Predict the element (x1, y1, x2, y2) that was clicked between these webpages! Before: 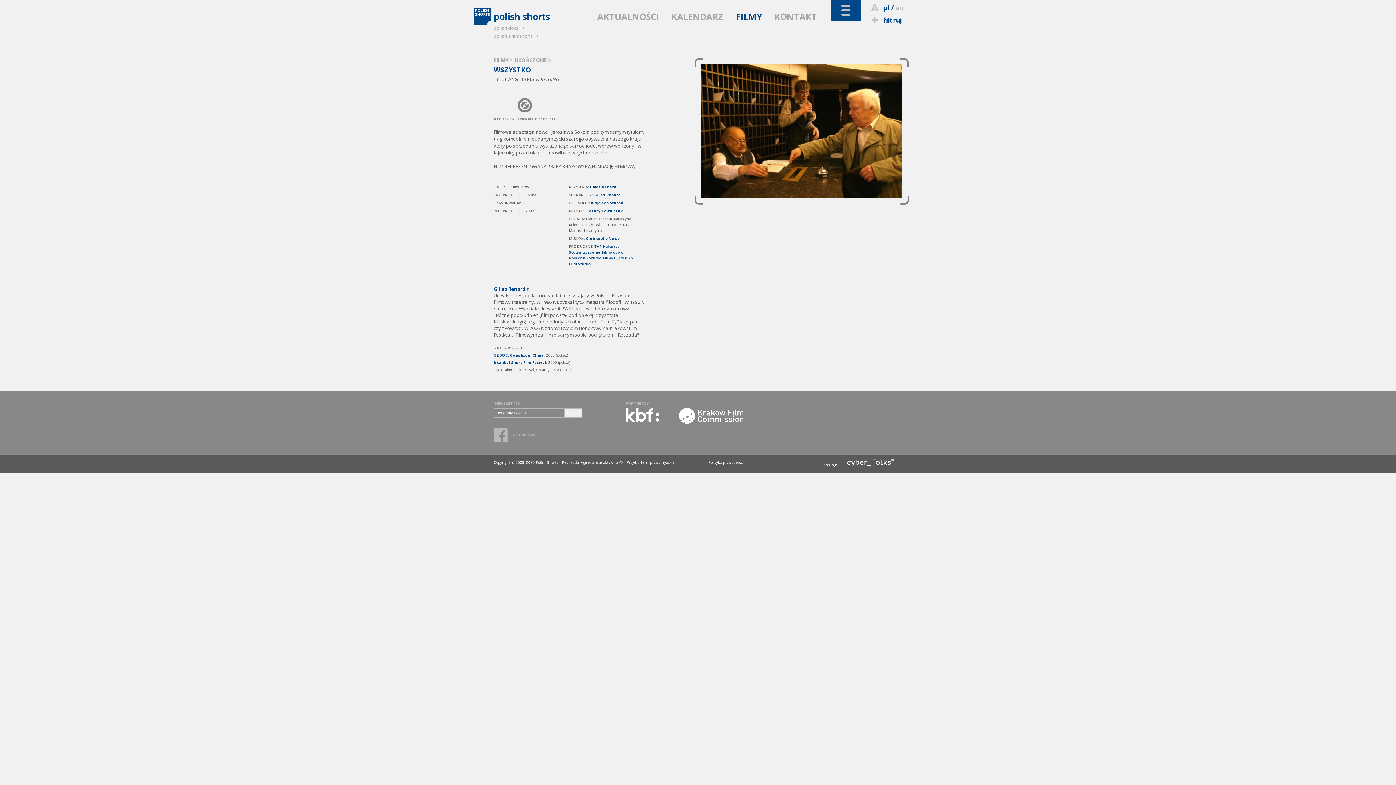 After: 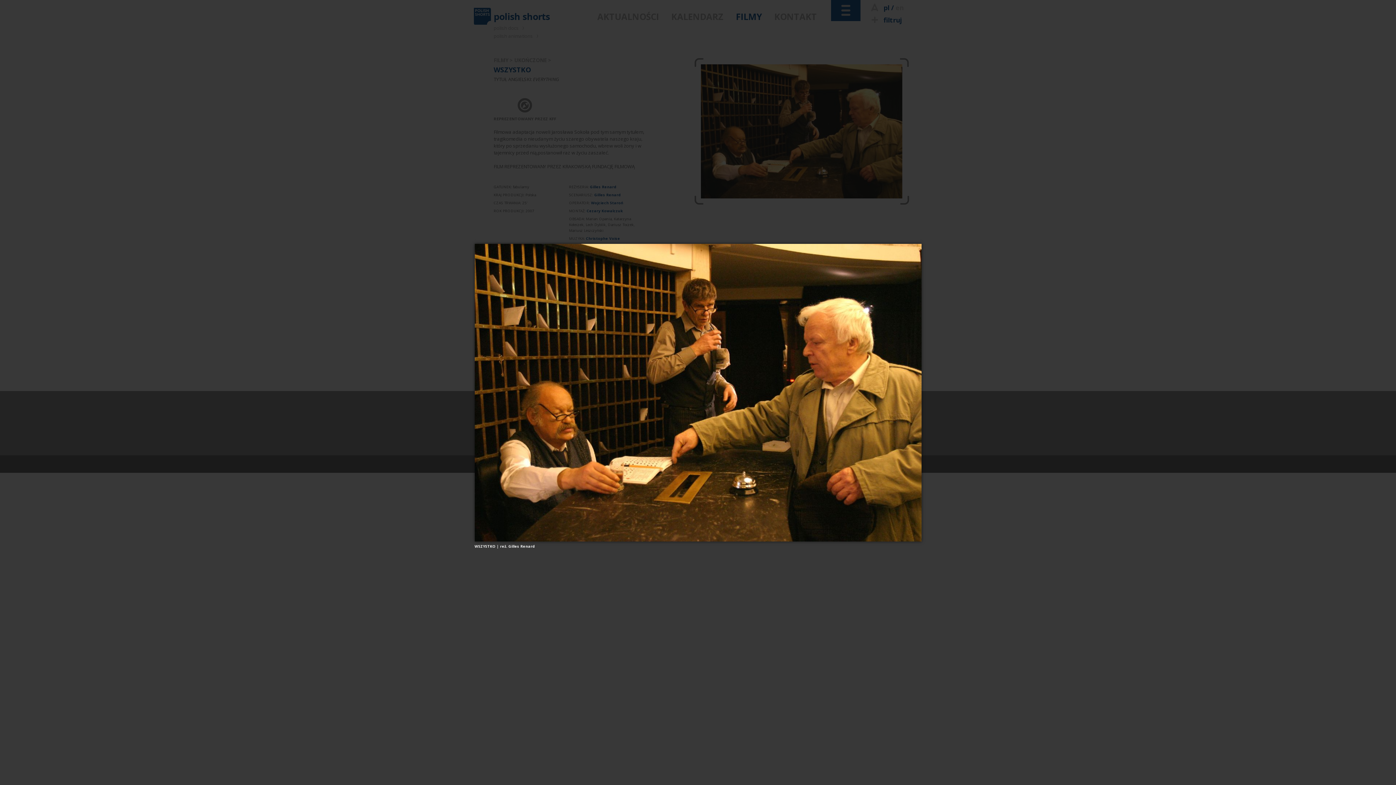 Action: bbox: (701, 64, 902, 198)